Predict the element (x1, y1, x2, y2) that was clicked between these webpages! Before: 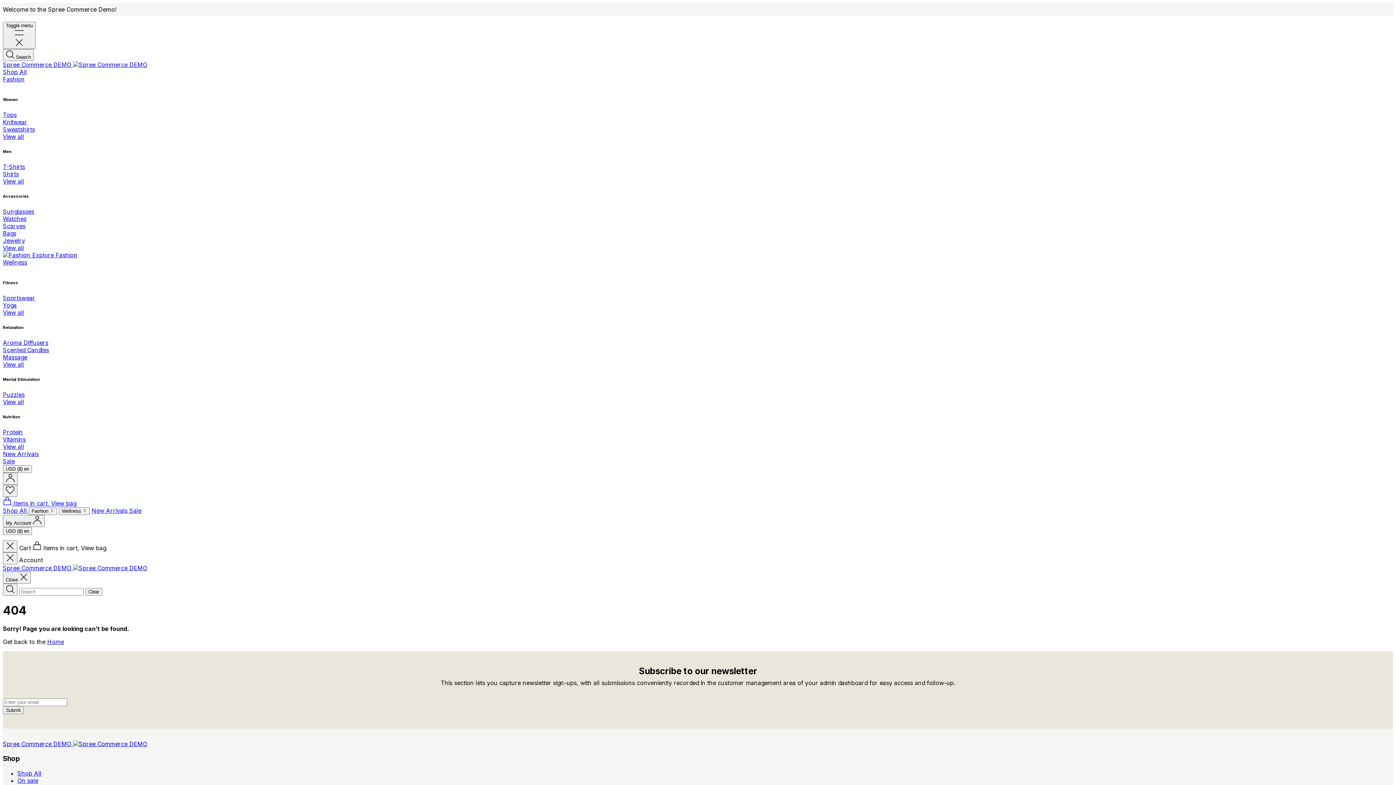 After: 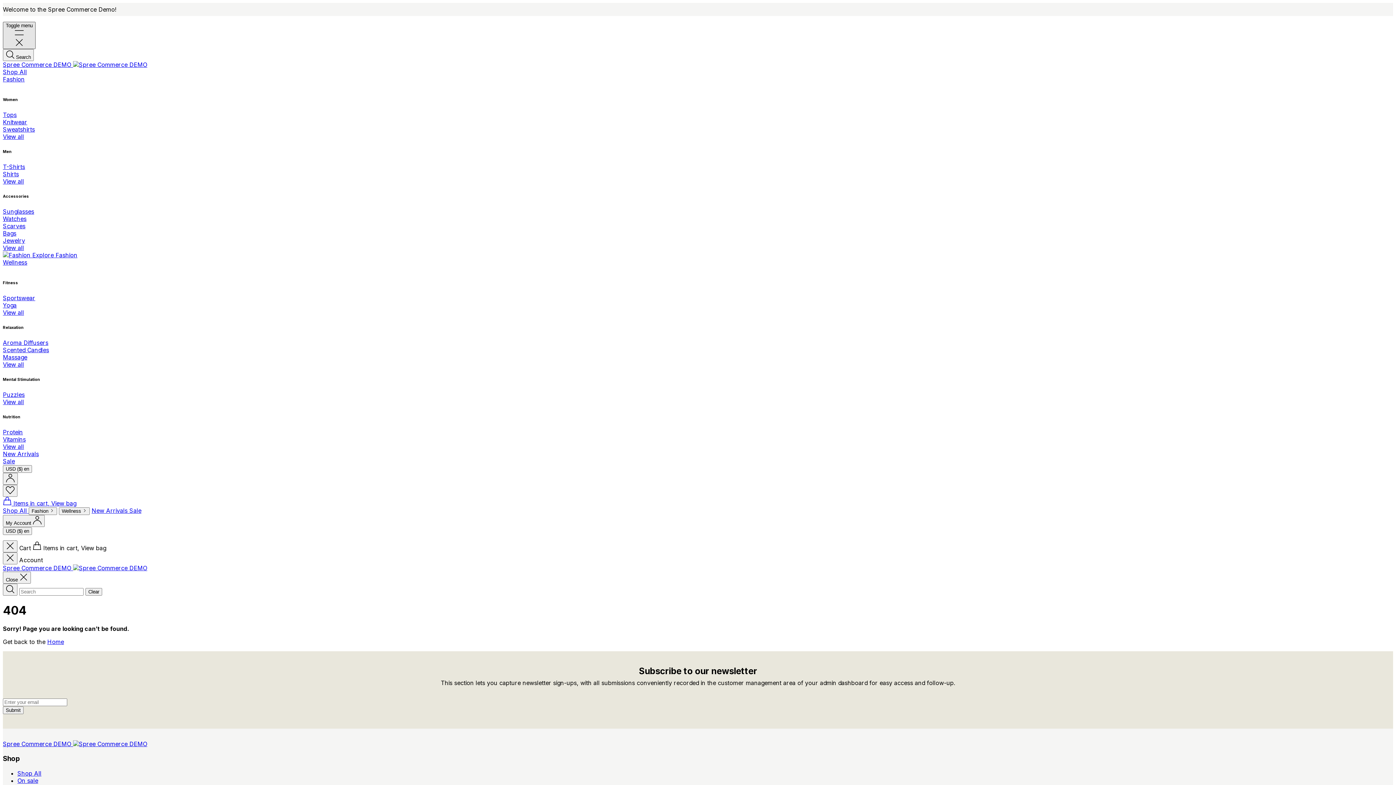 Action: label: Toggle menu bbox: (2, 21, 35, 49)